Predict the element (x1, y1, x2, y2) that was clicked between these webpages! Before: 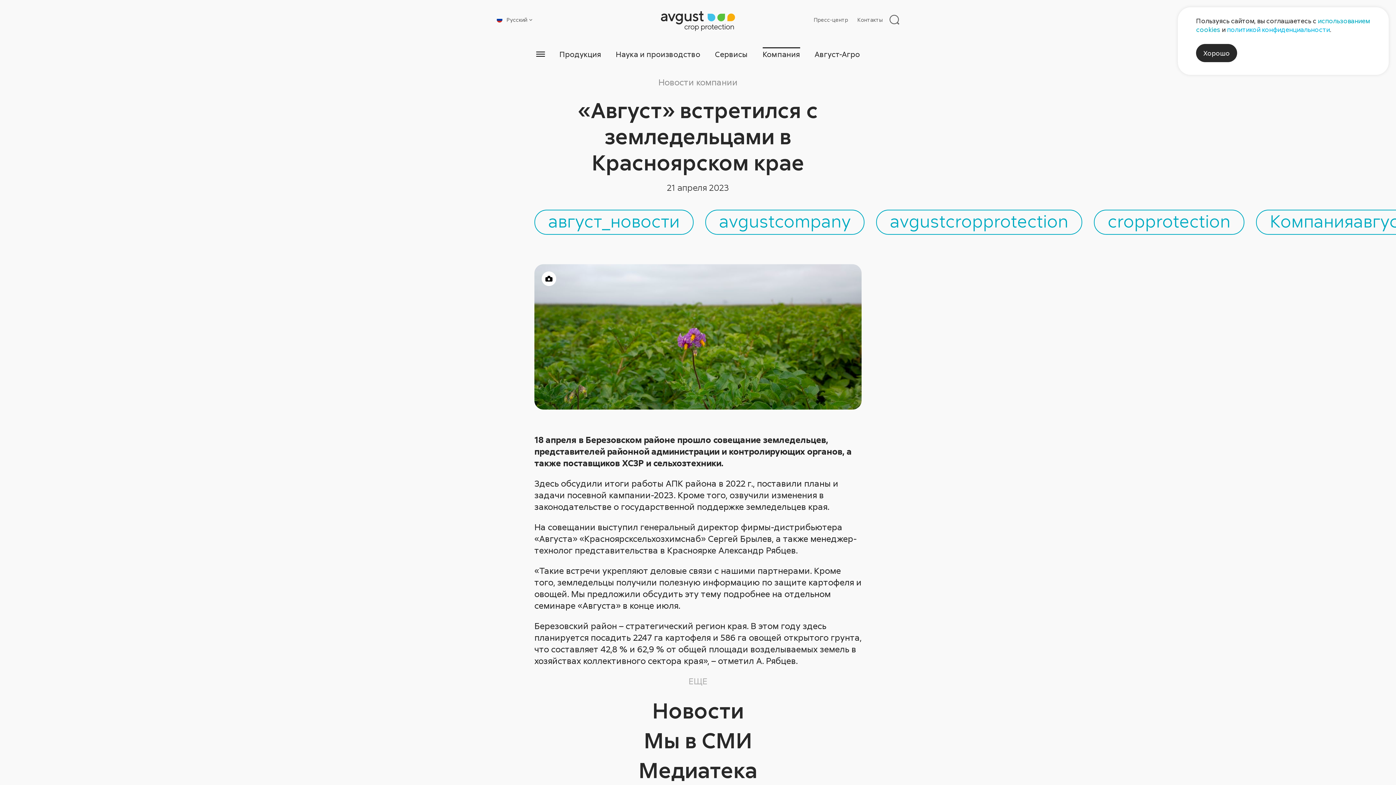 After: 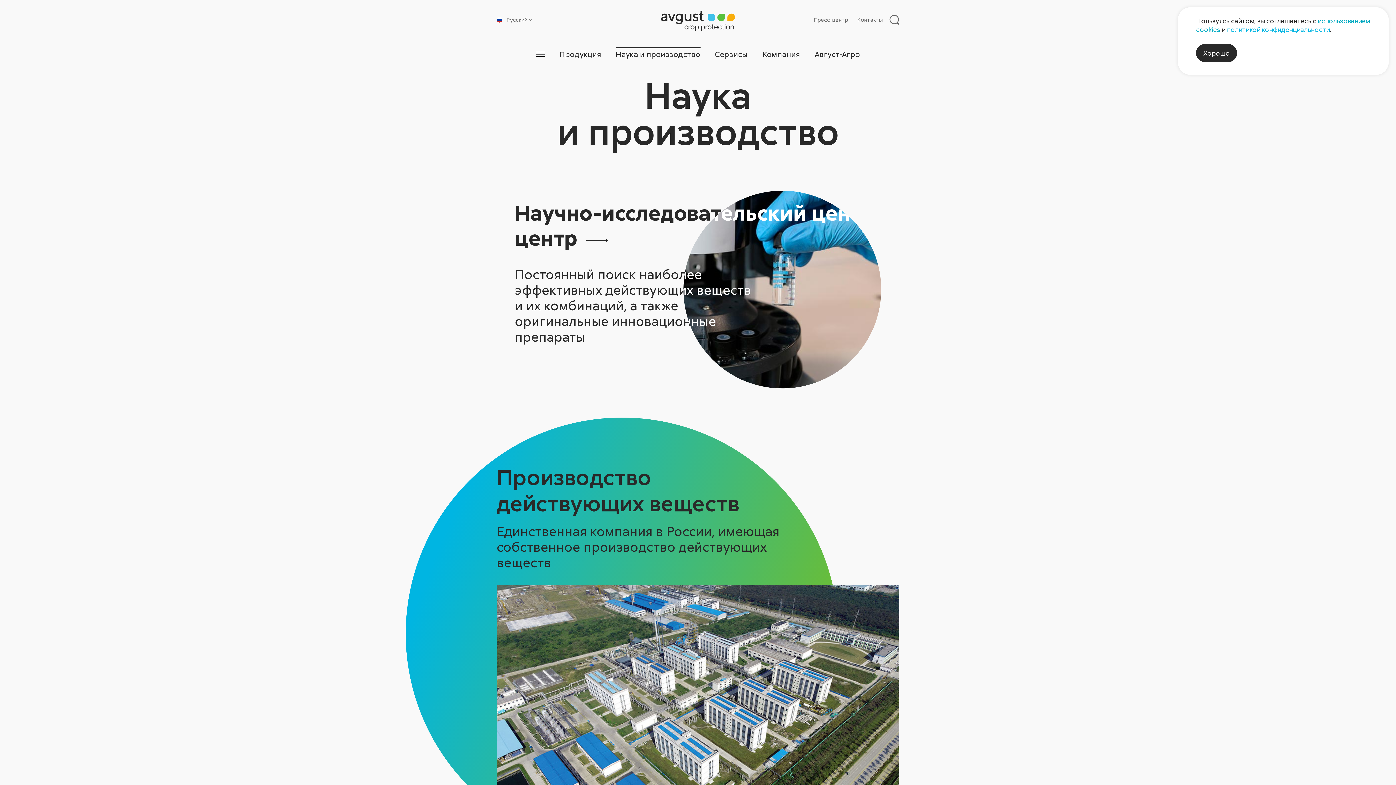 Action: bbox: (615, 41, 700, 66) label: Наука и производство